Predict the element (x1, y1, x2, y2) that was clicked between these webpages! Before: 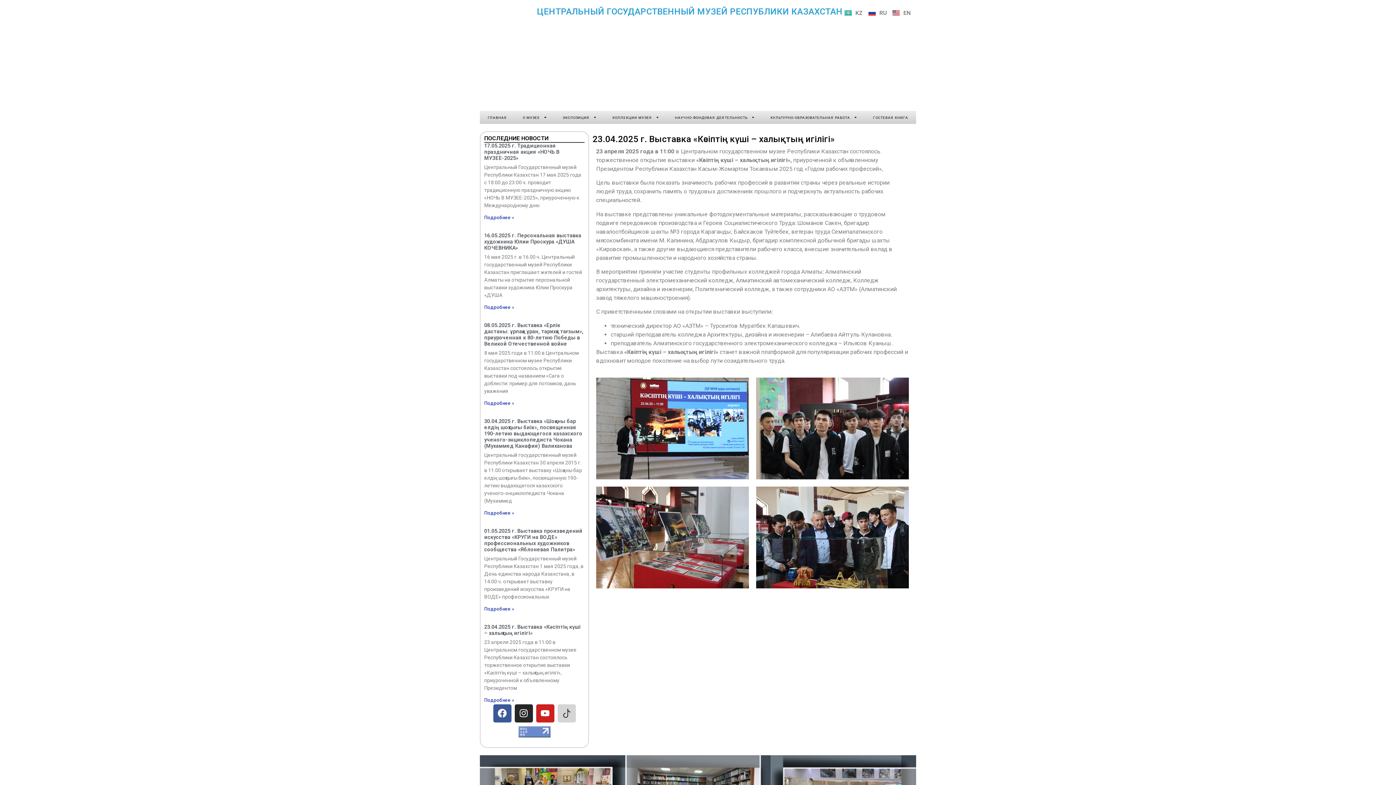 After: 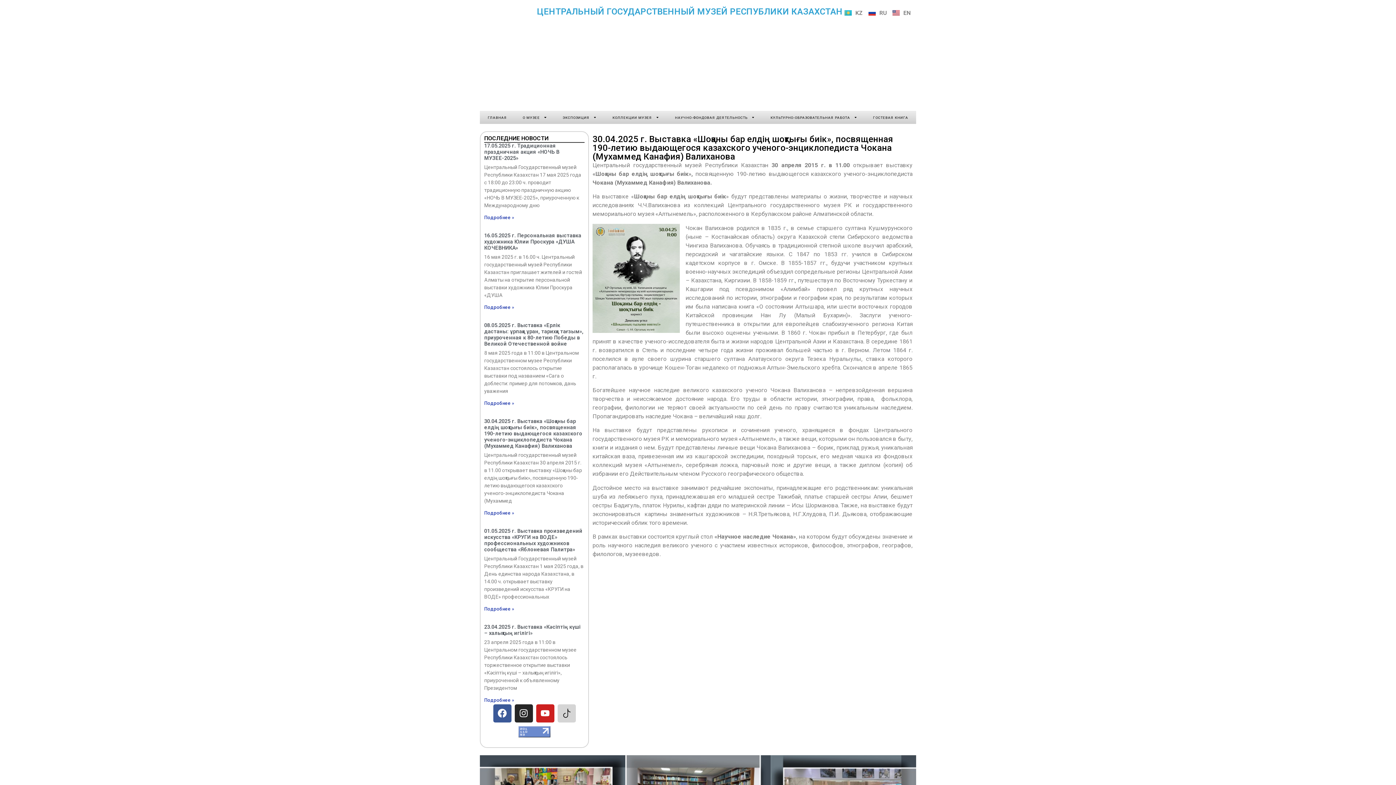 Action: bbox: (484, 510, 514, 515) label: Read more about 30.04.2025 г. Выставка «Шоқаны бар елдің шоқтығы биік», посвященная 190-летию выдающегося казахского ученого-энциклопедиста Чокана (Мухаммед Канафия) Валиханова